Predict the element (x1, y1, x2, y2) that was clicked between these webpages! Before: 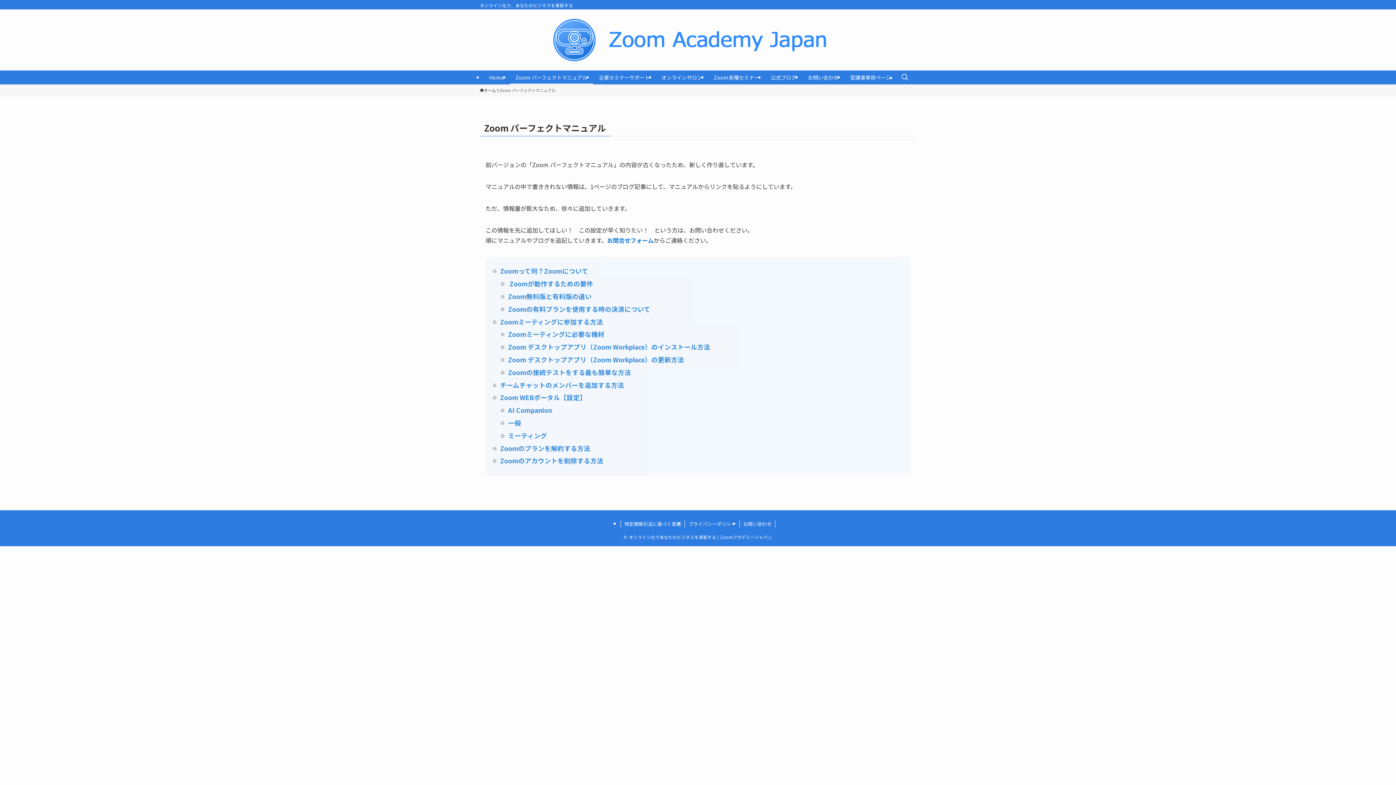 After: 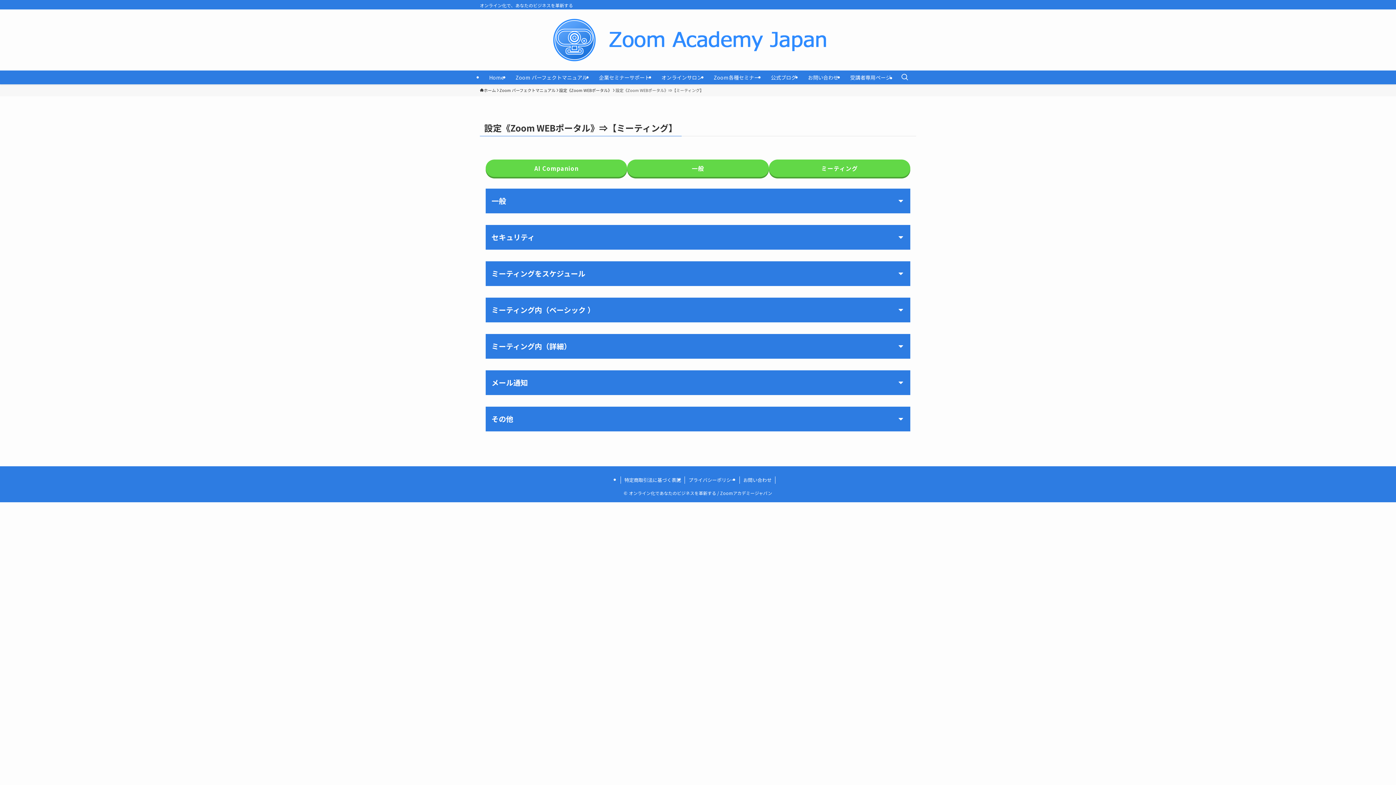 Action: label: ミーティング bbox: (508, 431, 547, 440)